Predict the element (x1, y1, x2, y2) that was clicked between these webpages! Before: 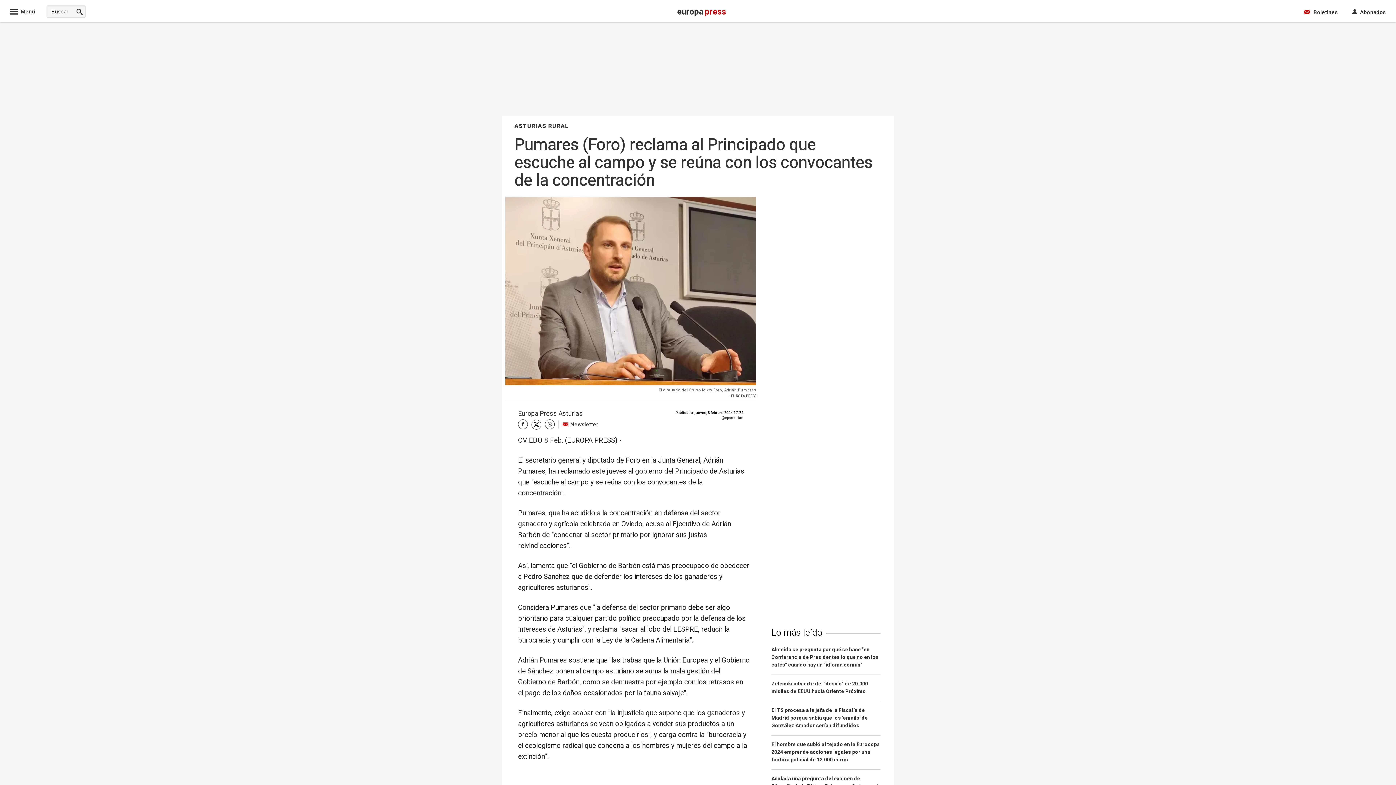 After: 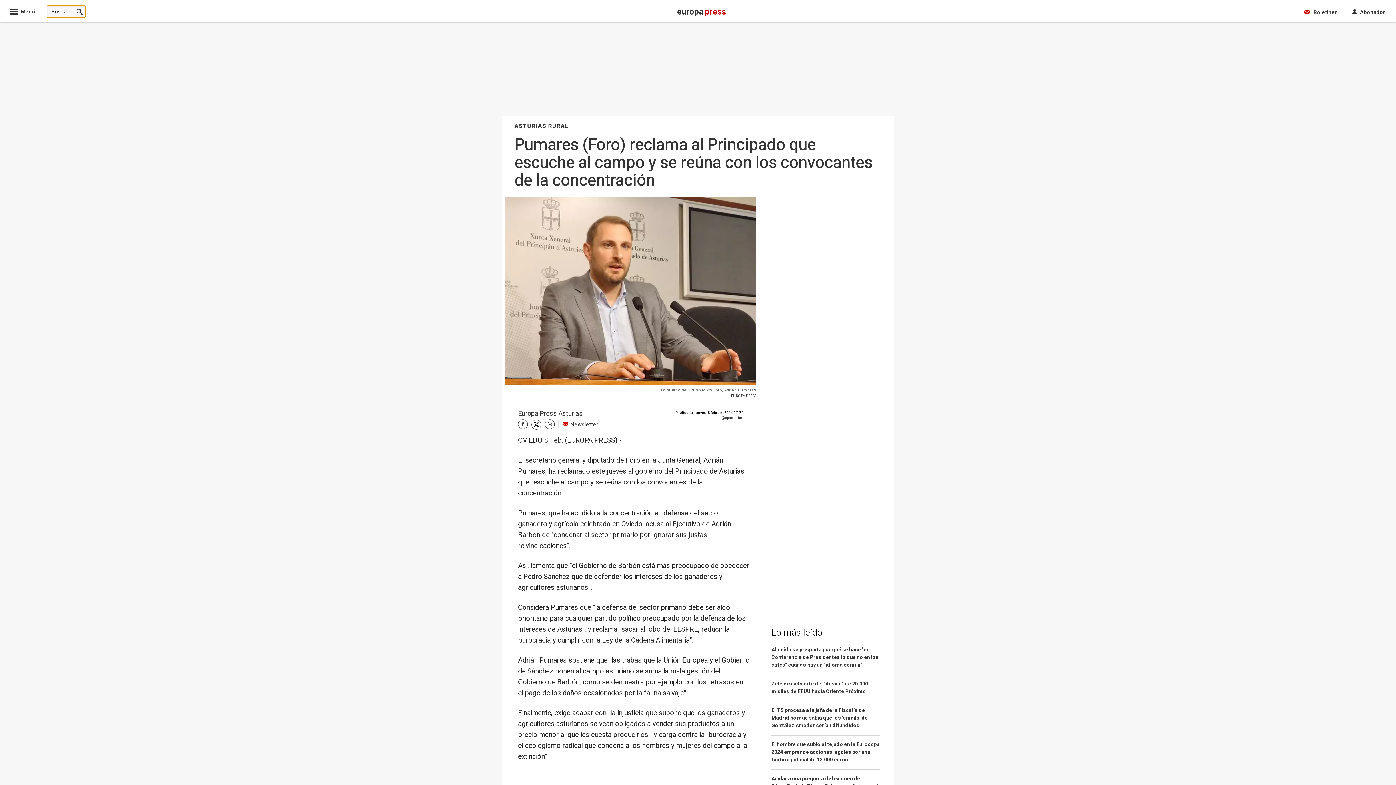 Action: bbox: (73, 5, 85, 17)